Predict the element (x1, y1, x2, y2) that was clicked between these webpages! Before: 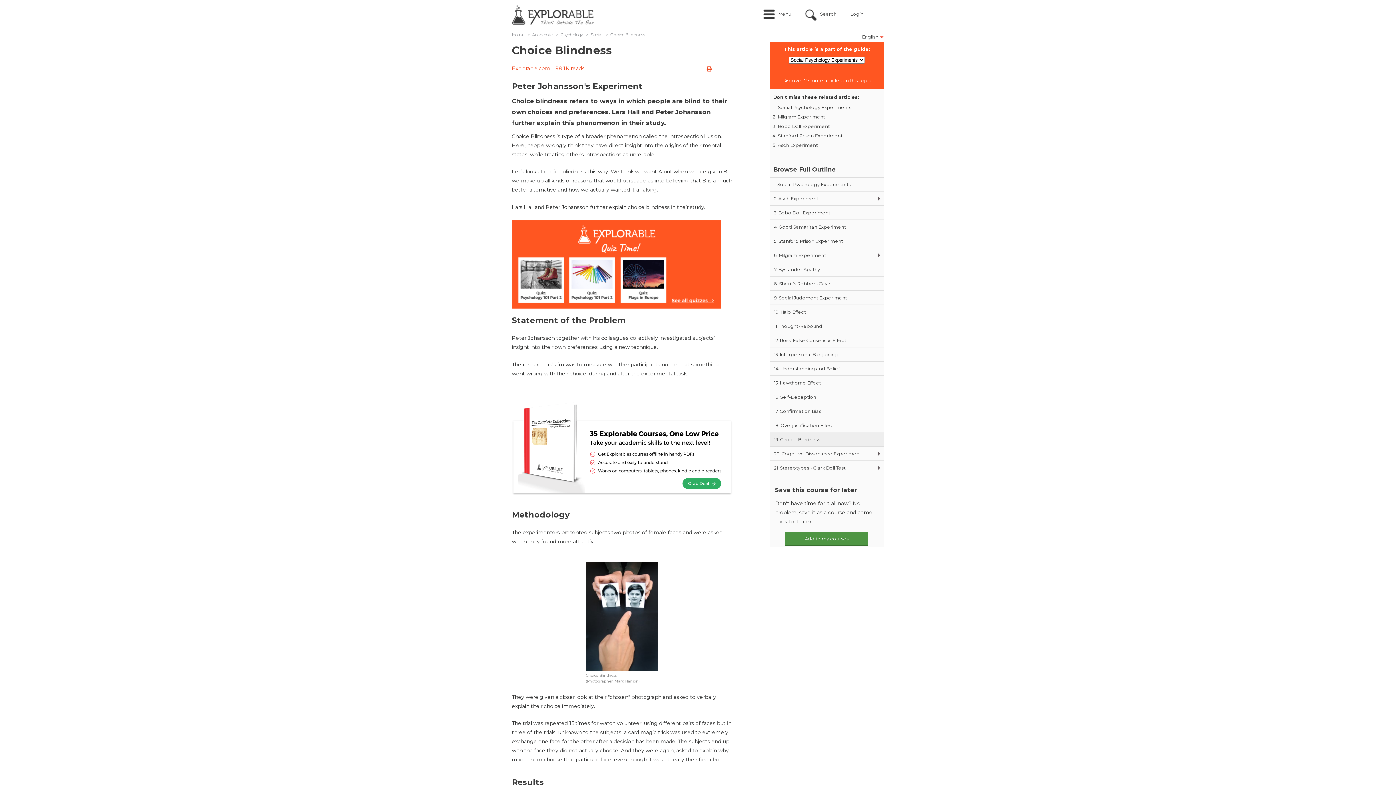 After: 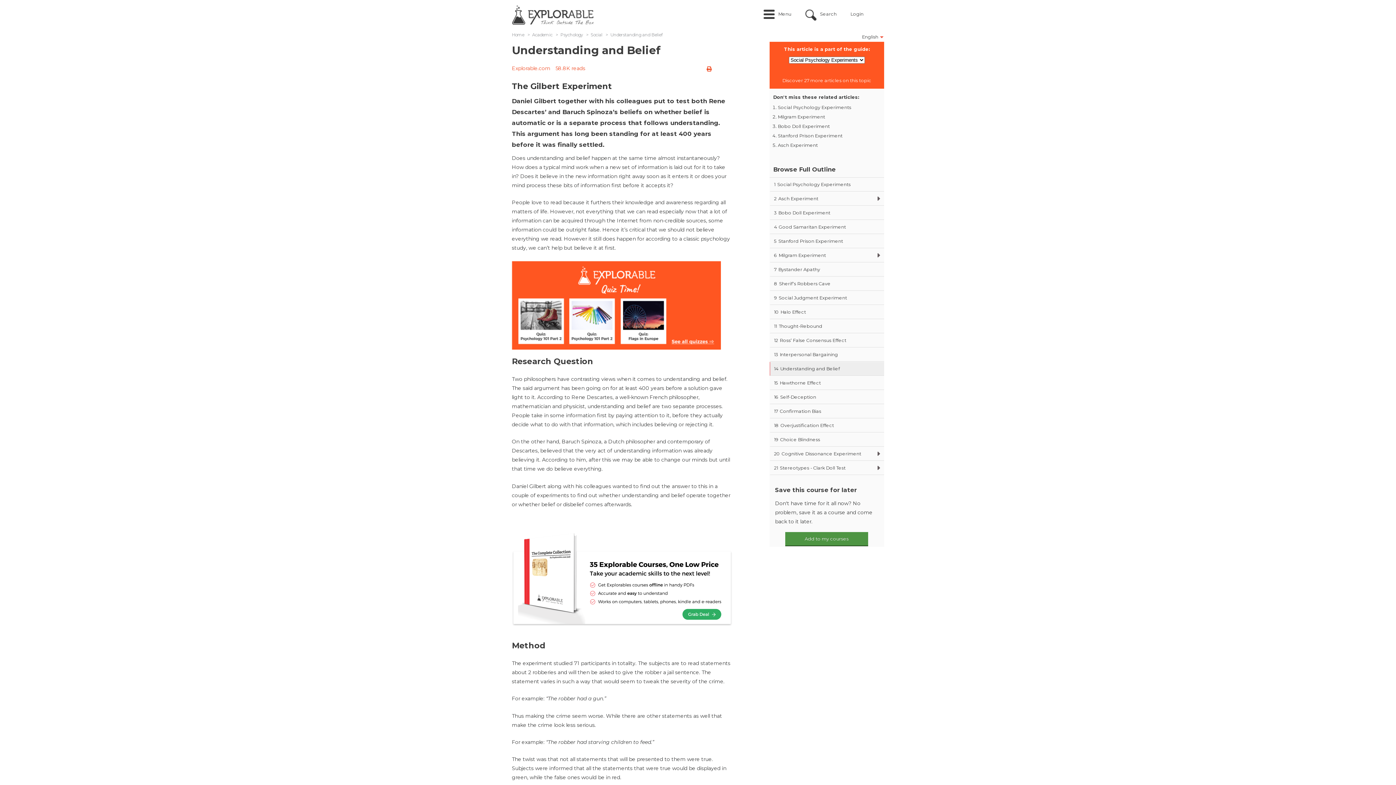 Action: bbox: (769, 362, 884, 375) label: 14Understanding and Belief